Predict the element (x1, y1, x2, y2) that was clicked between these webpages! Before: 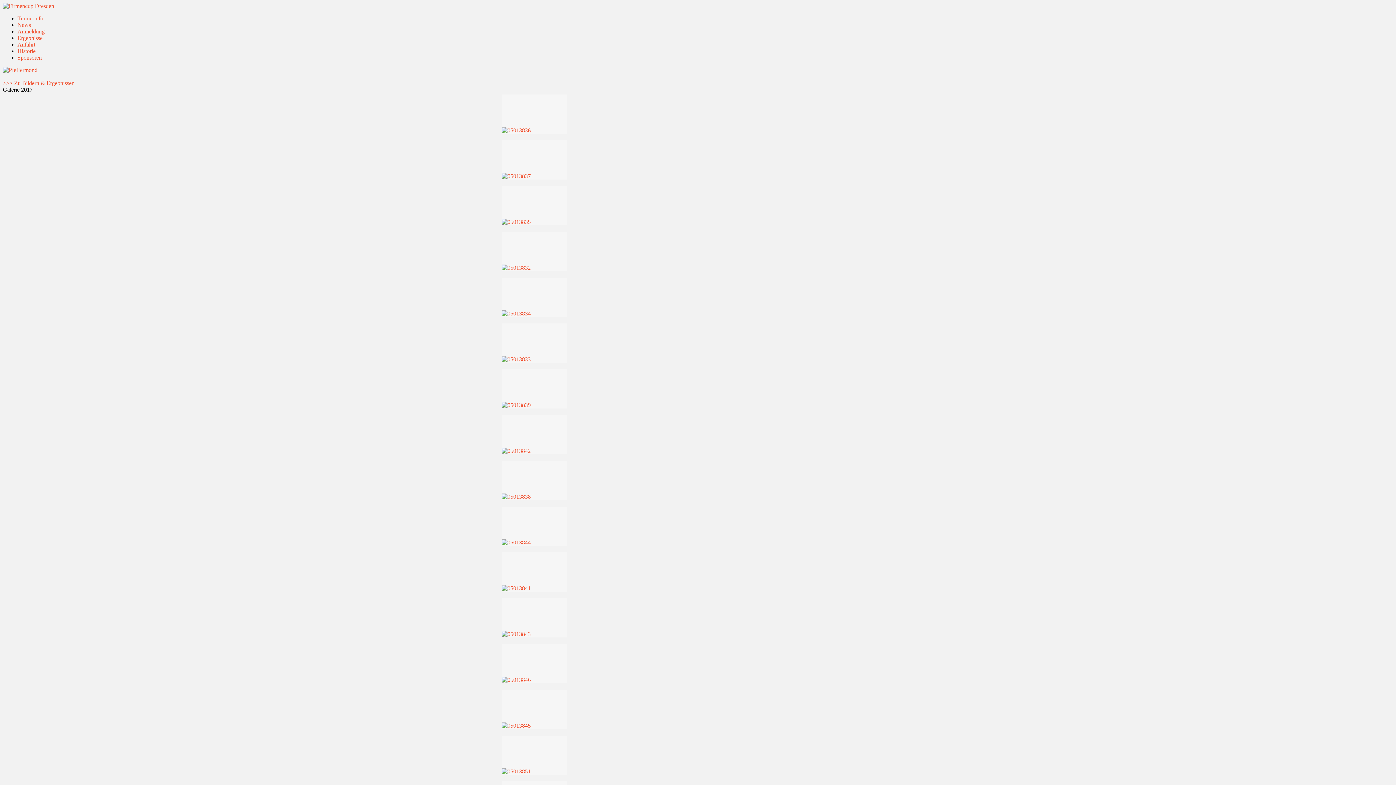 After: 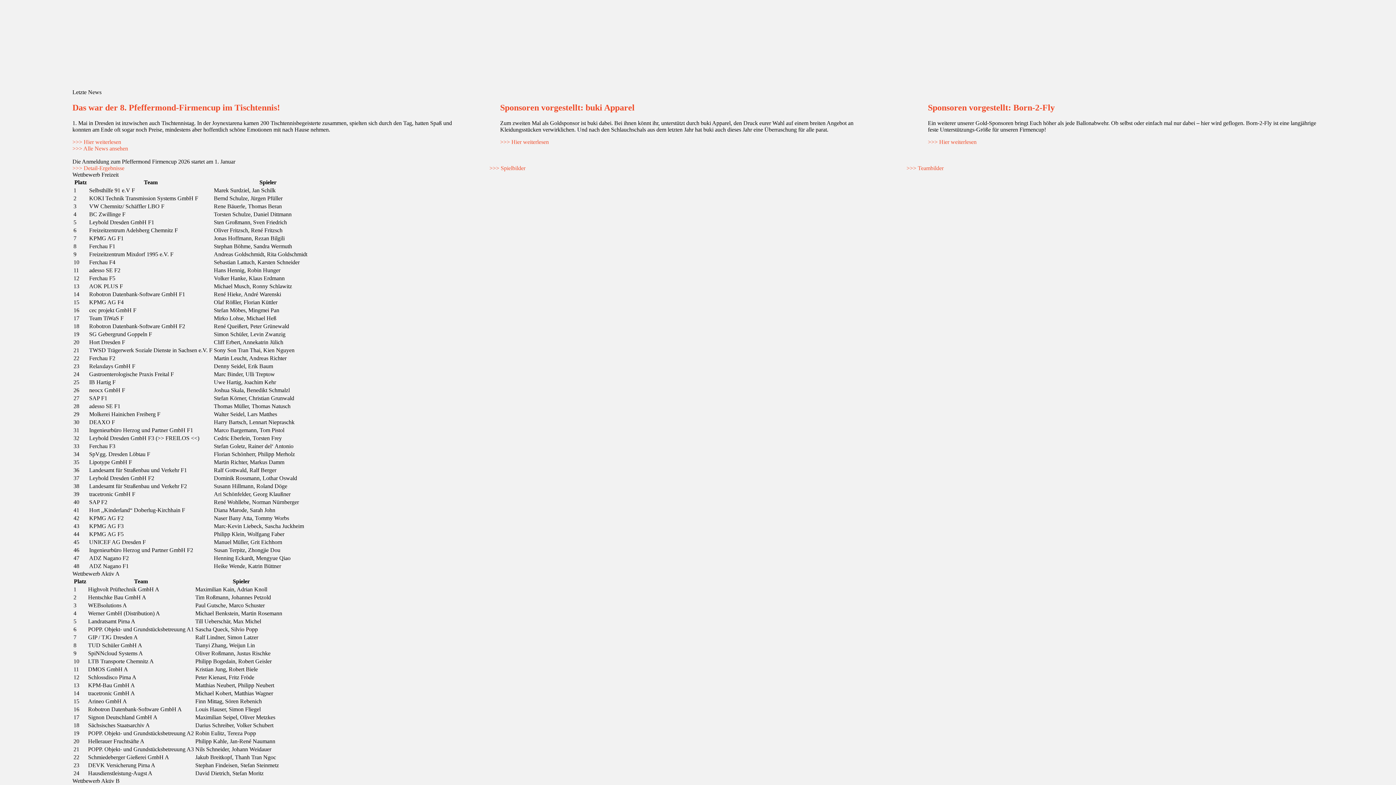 Action: bbox: (17, 15, 43, 21) label: Turnierinfo